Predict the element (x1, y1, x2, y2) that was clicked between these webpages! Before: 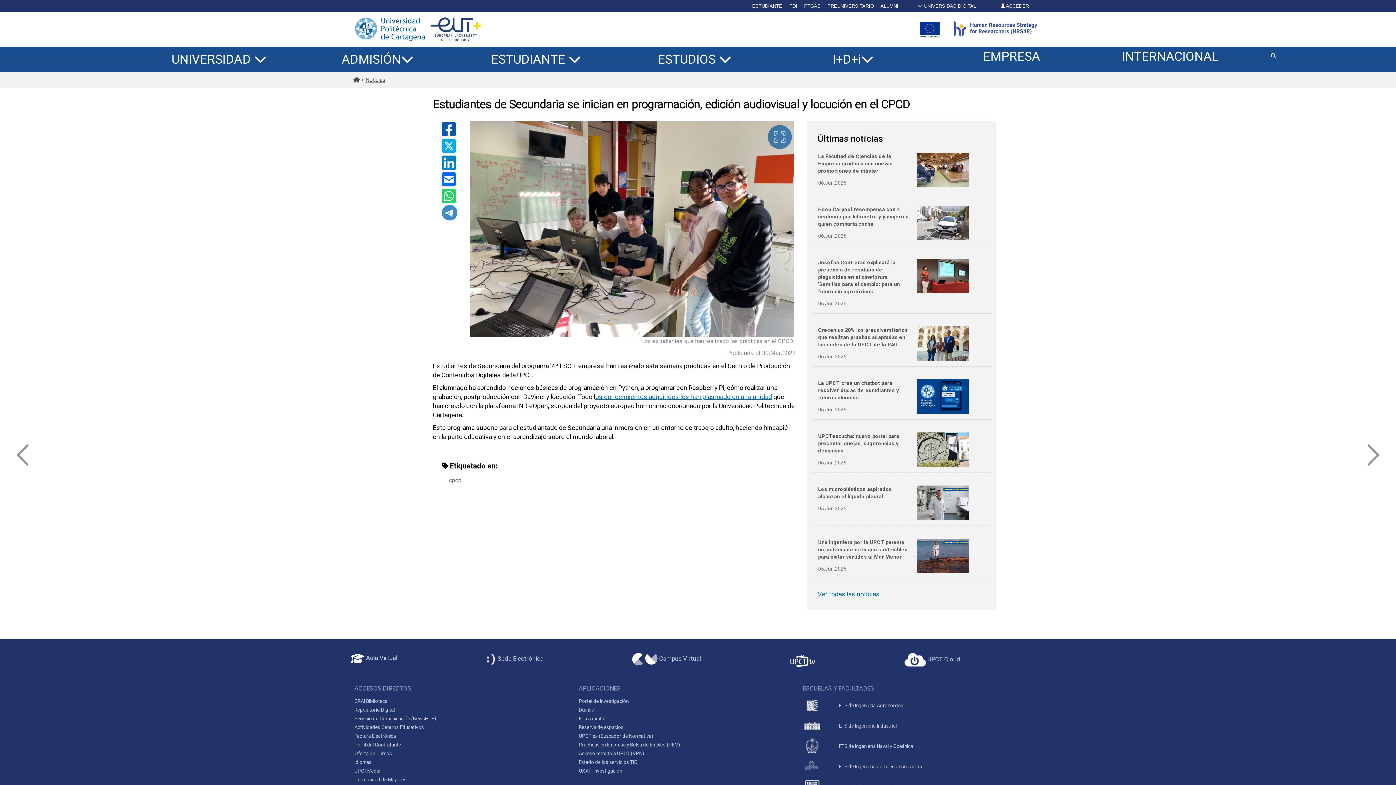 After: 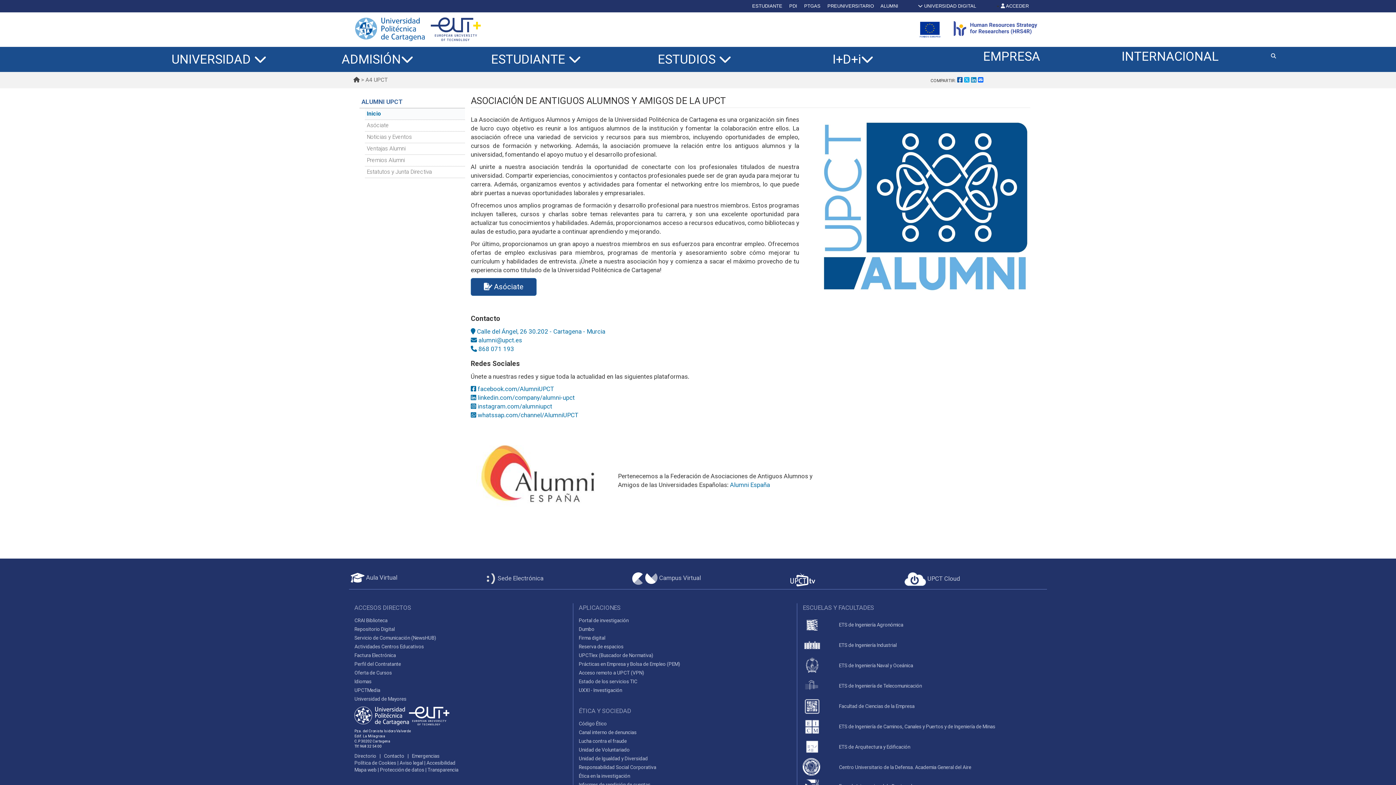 Action: bbox: (880, 3, 898, 8) label: ALUMNI